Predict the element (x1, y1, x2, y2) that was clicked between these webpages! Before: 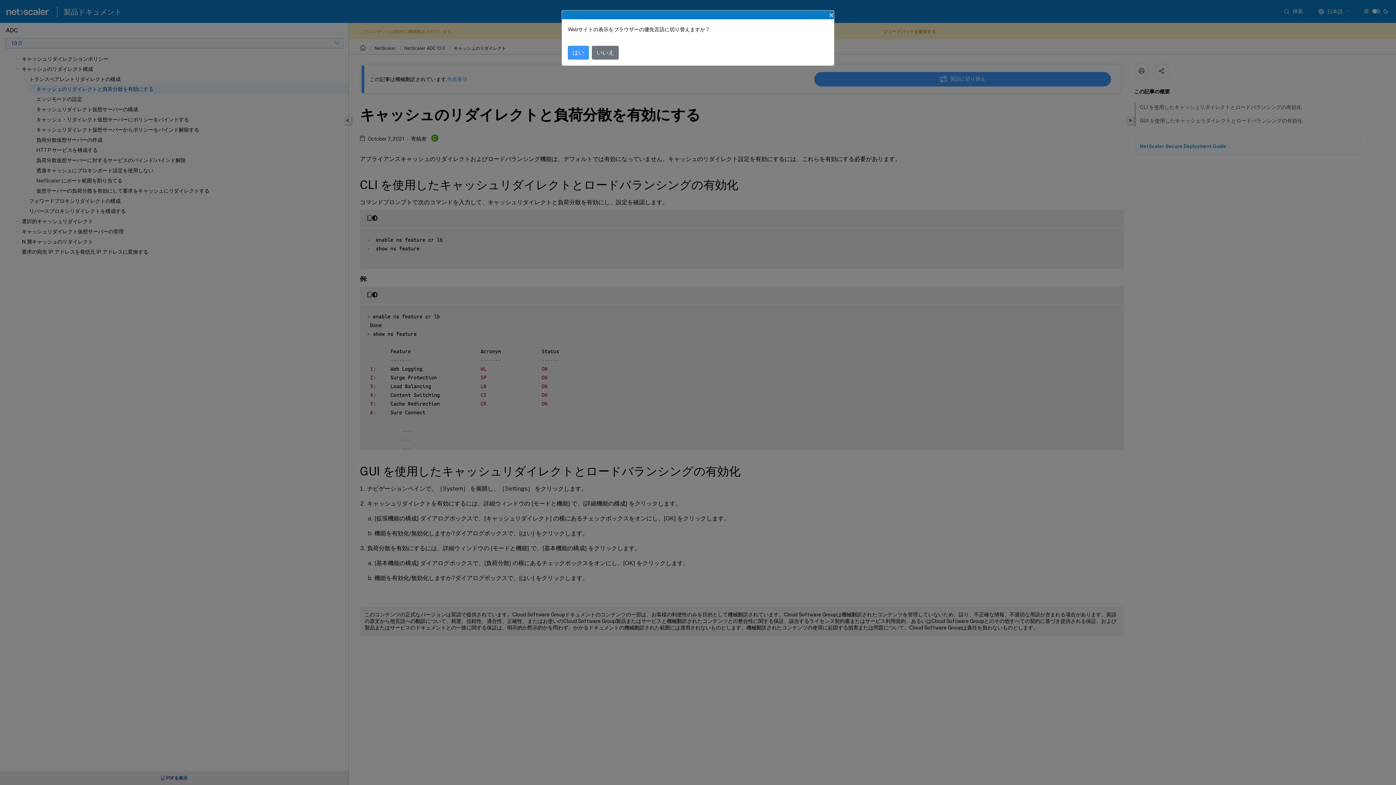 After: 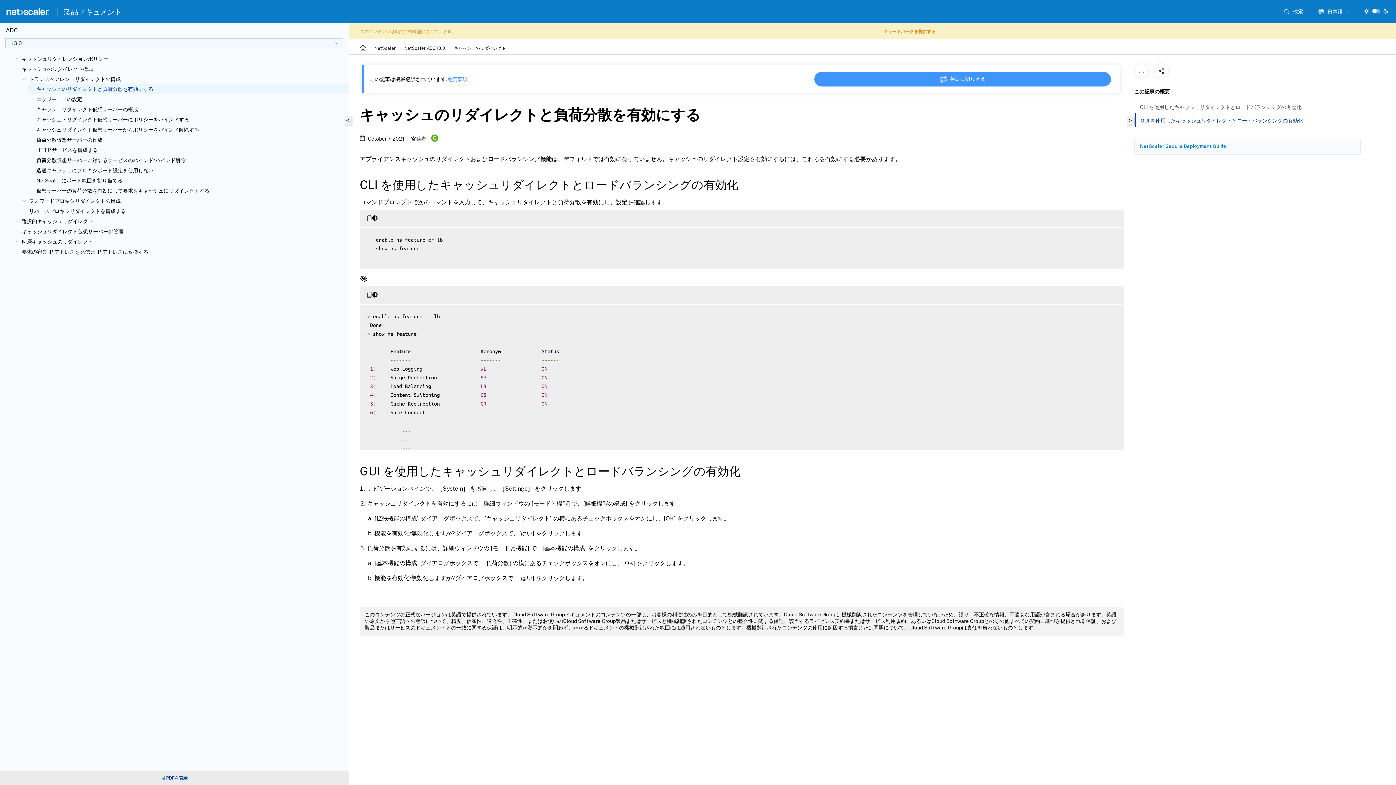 Action: bbox: (823, 4, 840, 25) label: Close